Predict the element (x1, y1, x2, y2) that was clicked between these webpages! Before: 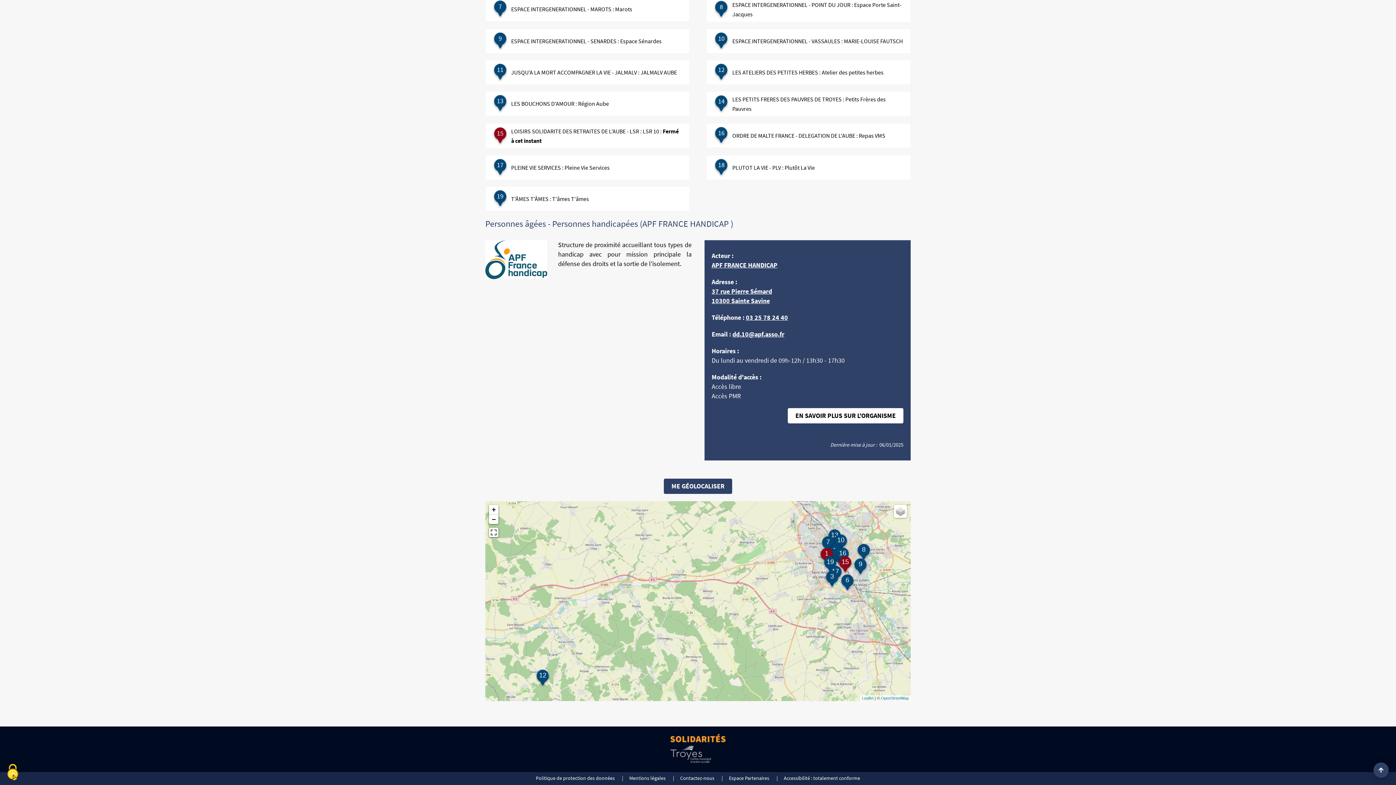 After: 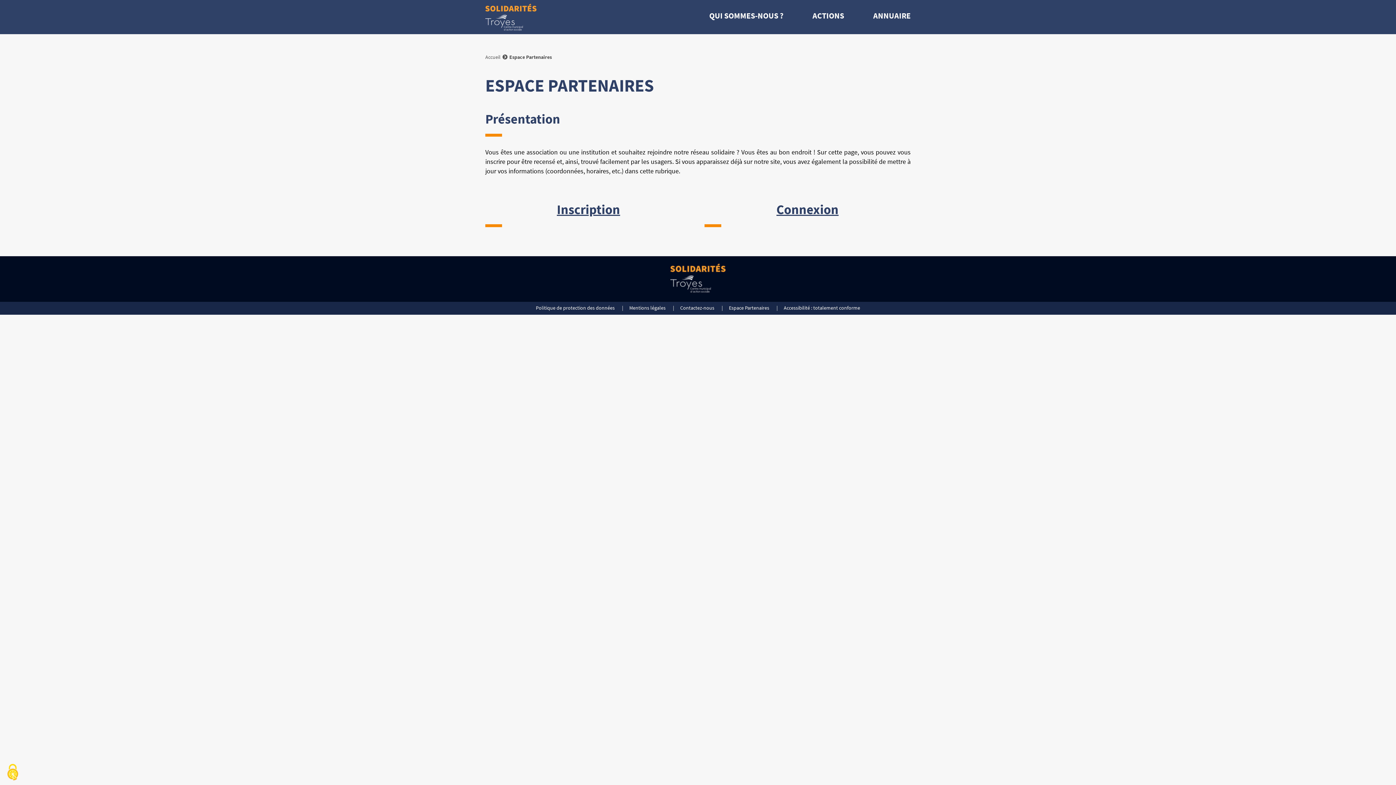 Action: label: Espace Partenaires bbox: (729, 775, 769, 781)